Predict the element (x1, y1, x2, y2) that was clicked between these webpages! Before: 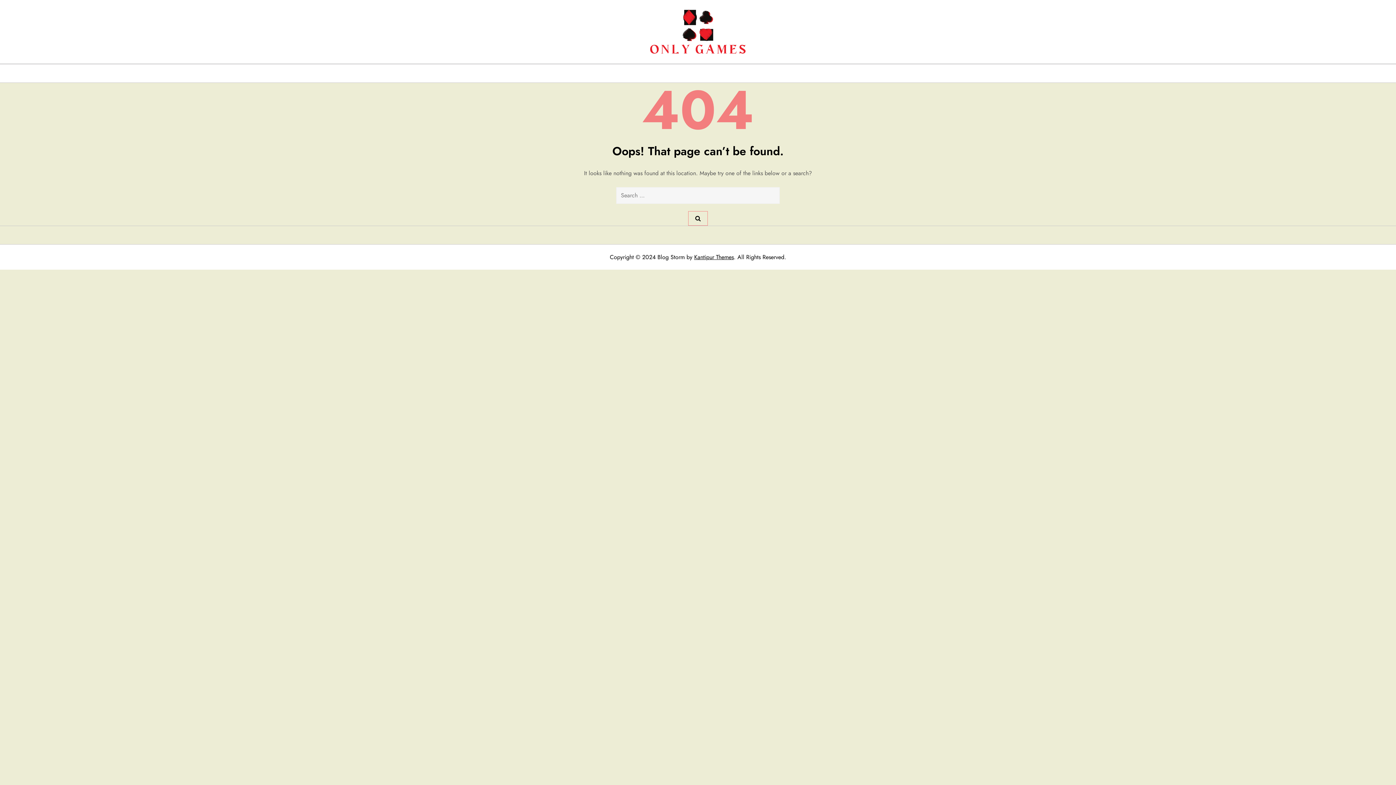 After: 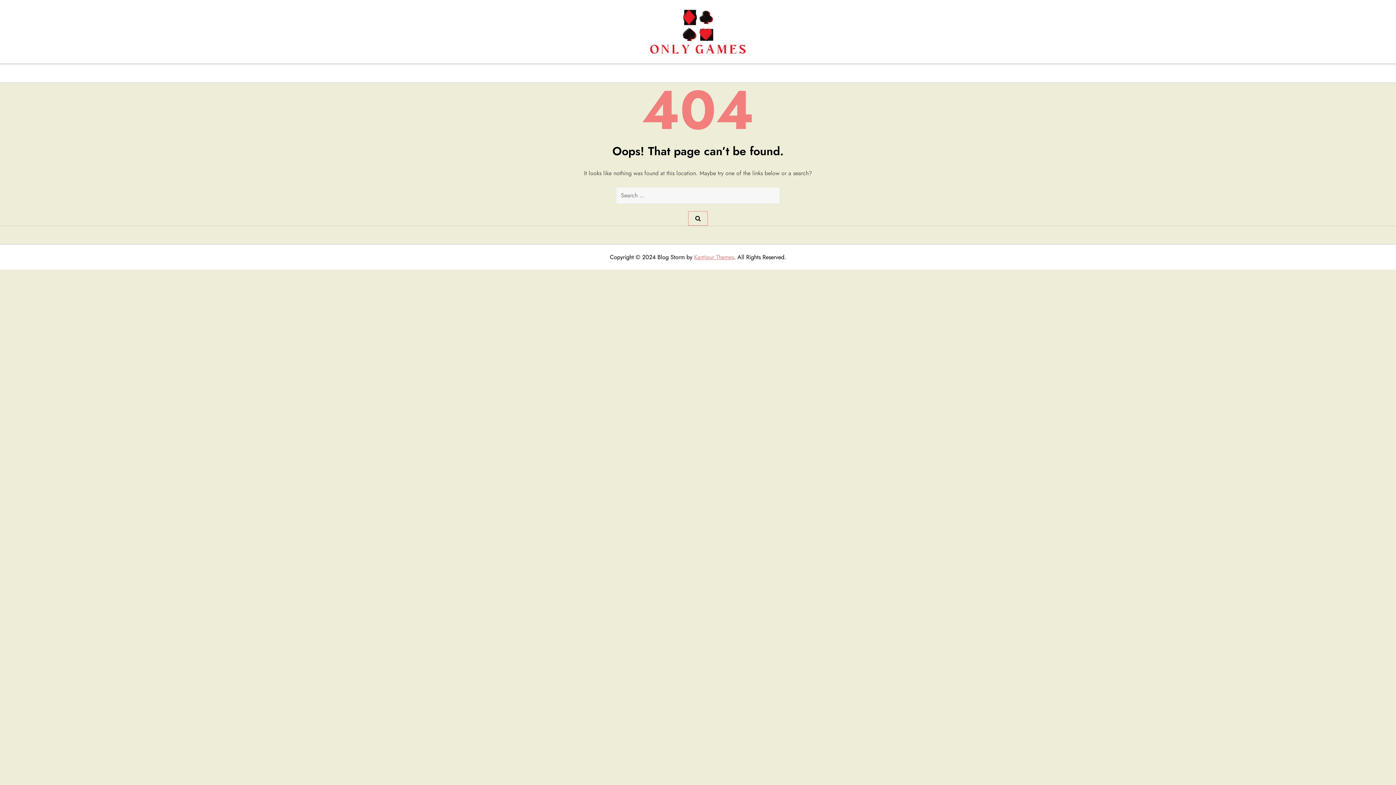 Action: label: Kantipur Themes bbox: (694, 253, 734, 261)